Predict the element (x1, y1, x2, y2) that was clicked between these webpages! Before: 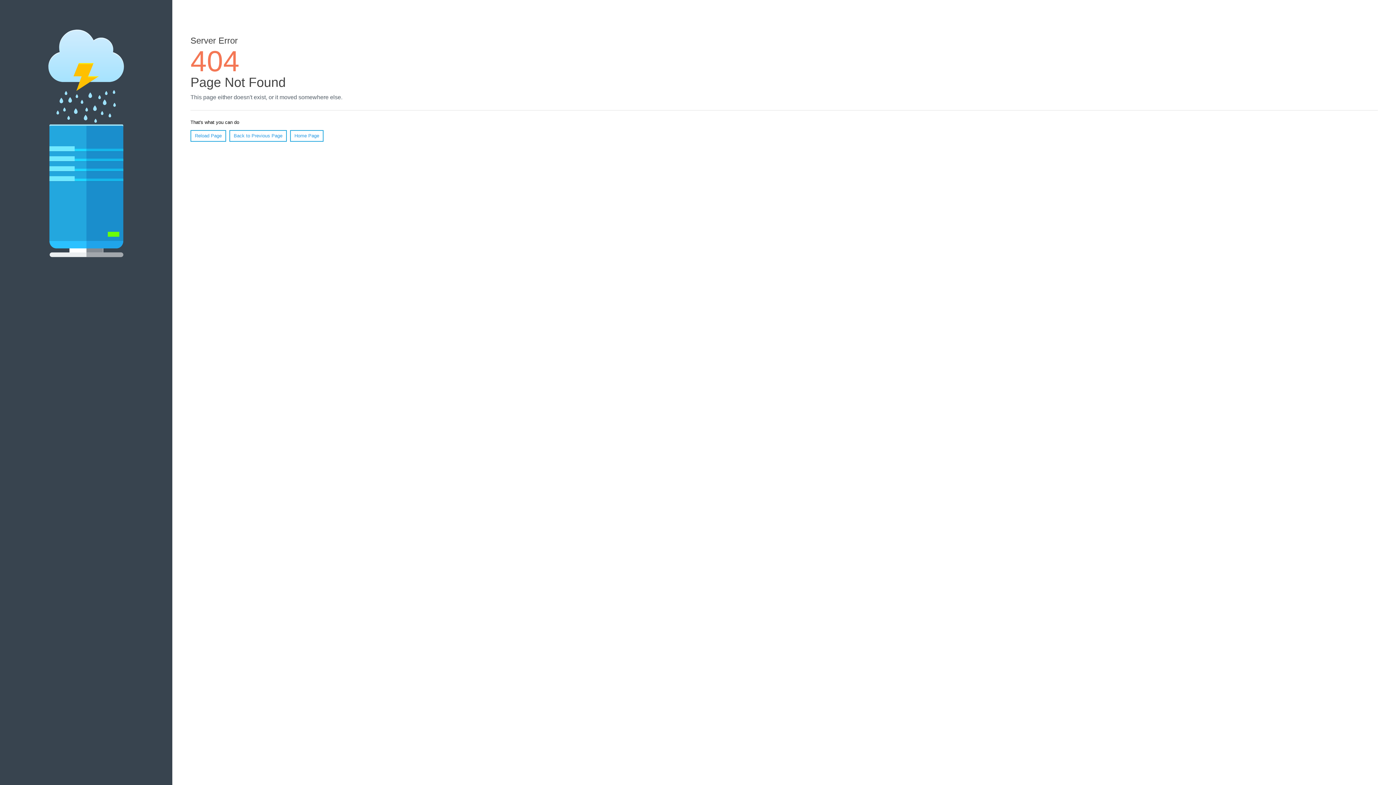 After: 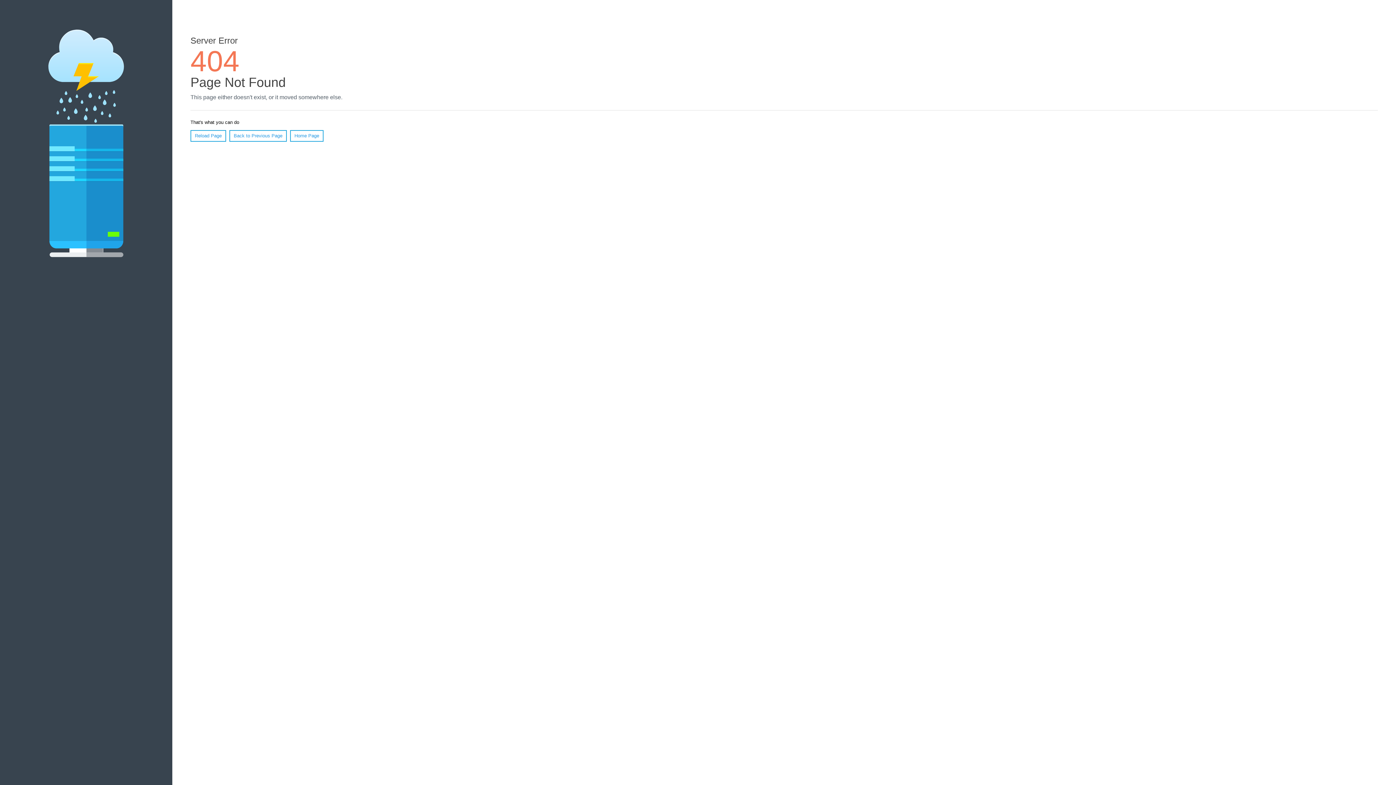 Action: label: Reload Page bbox: (190, 130, 226, 141)